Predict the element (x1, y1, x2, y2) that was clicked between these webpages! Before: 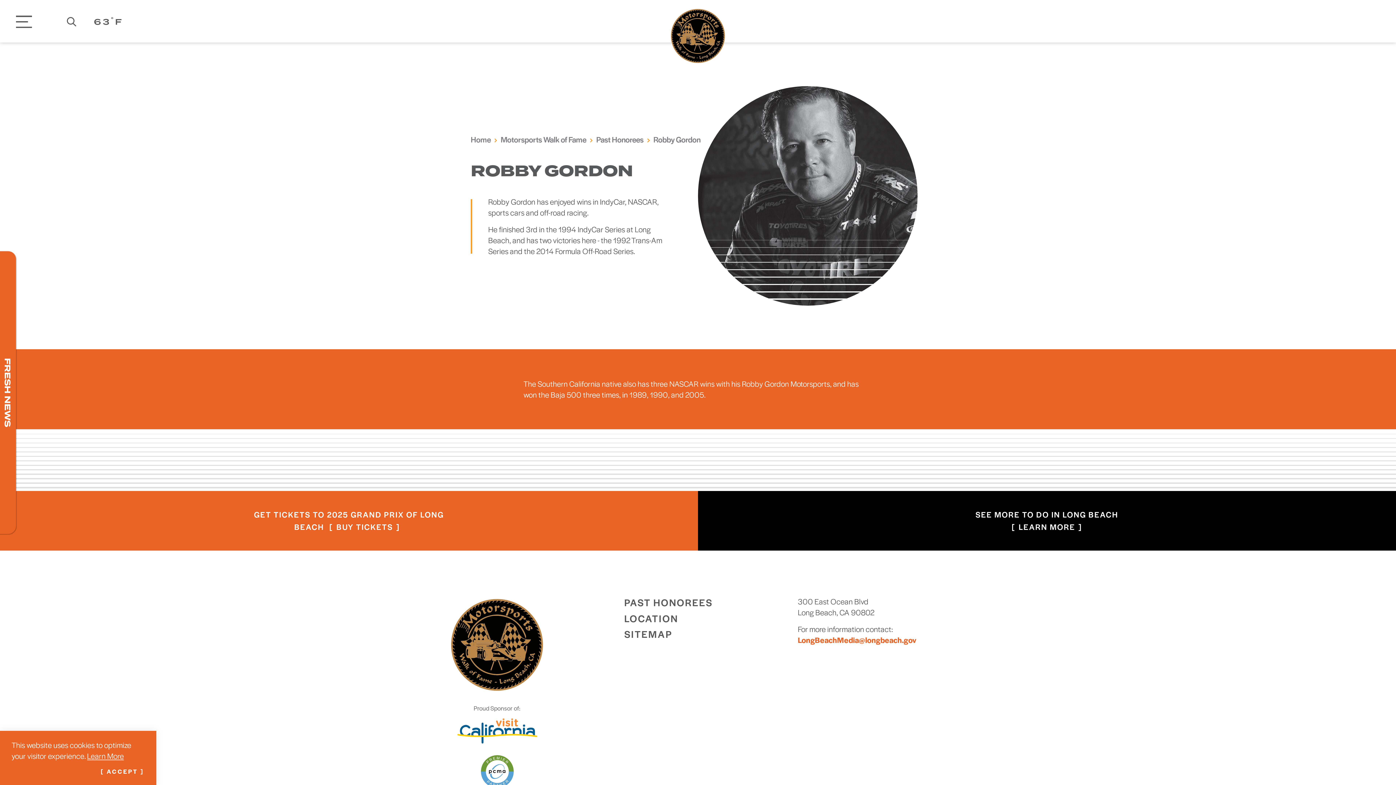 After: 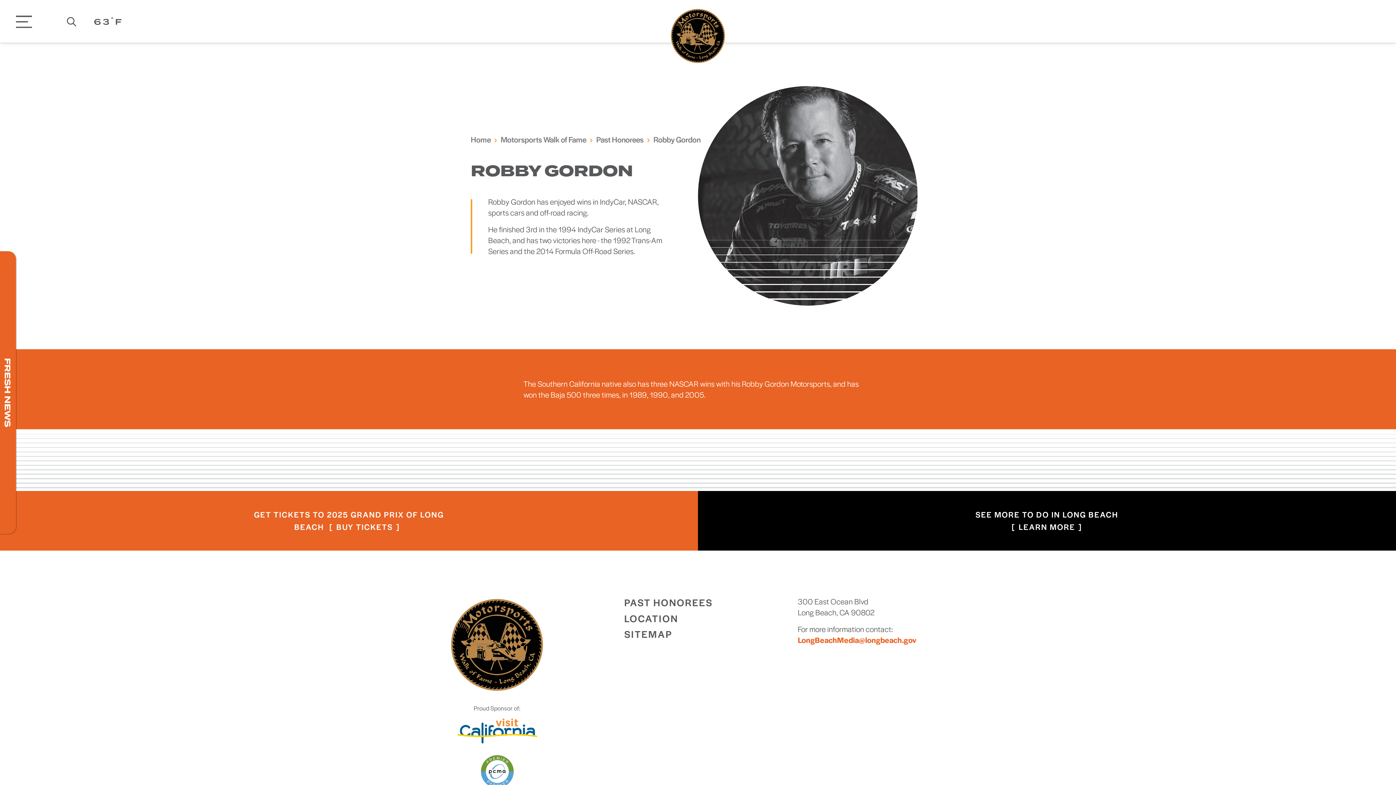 Action: bbox: (100, 767, 144, 776) label: ACCEPT